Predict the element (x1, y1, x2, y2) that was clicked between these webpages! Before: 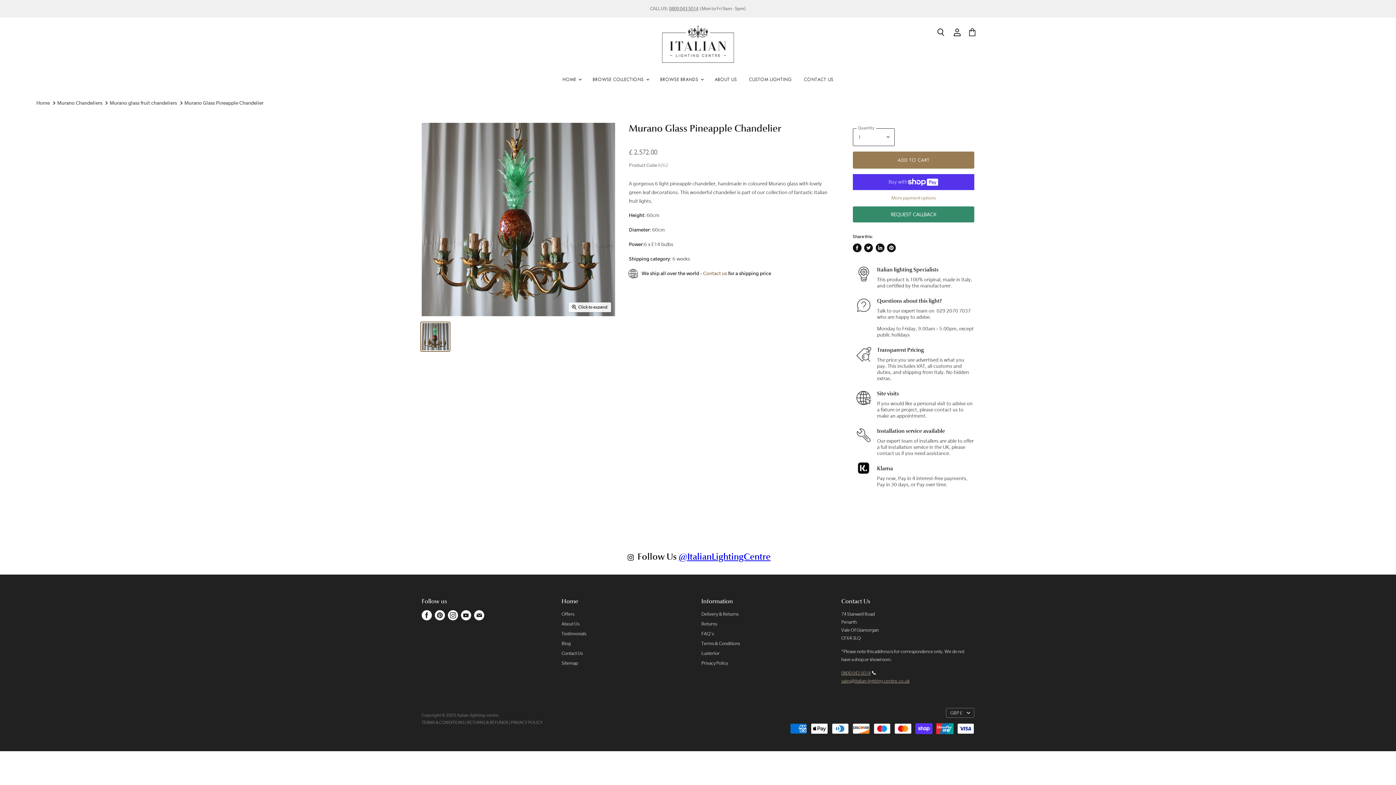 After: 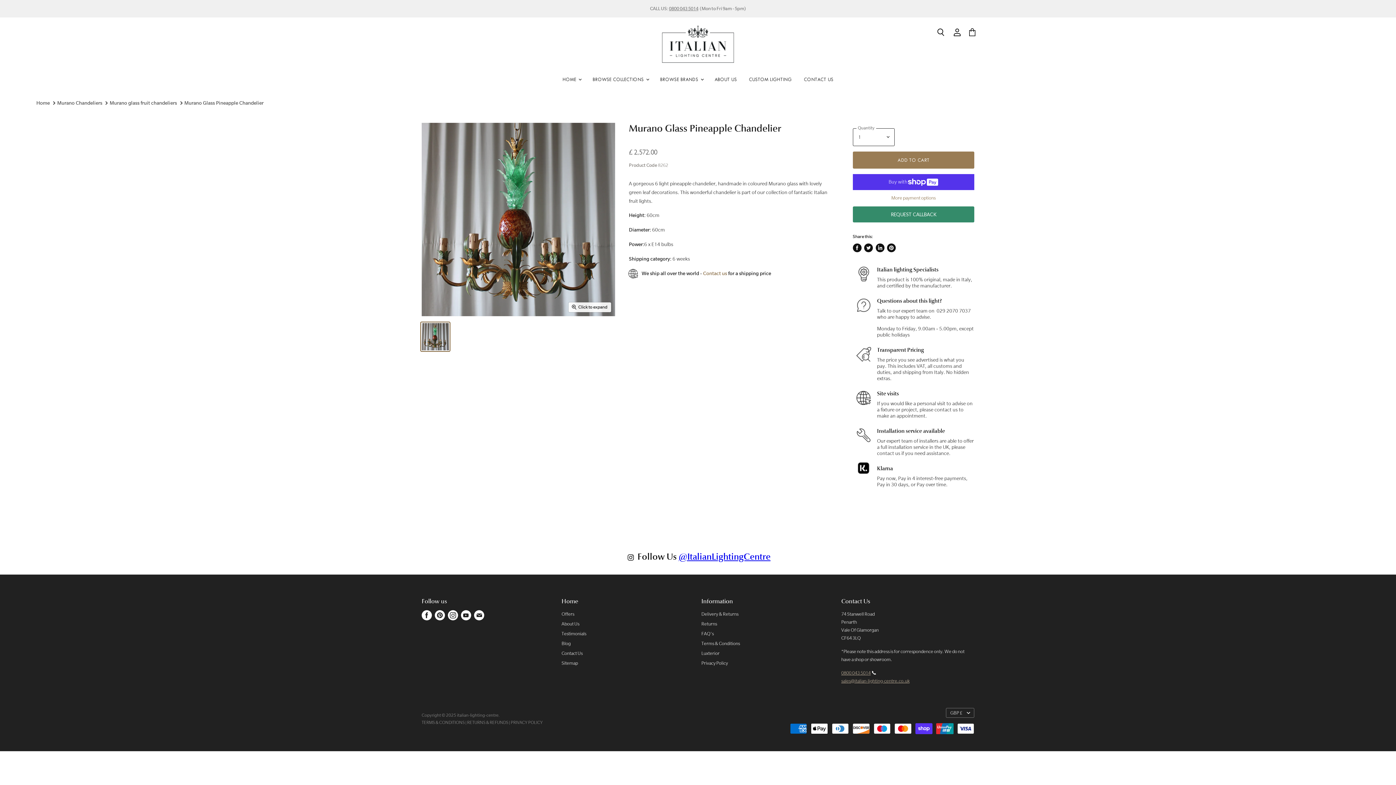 Action: label: Find us on Youtube bbox: (459, 608, 472, 622)